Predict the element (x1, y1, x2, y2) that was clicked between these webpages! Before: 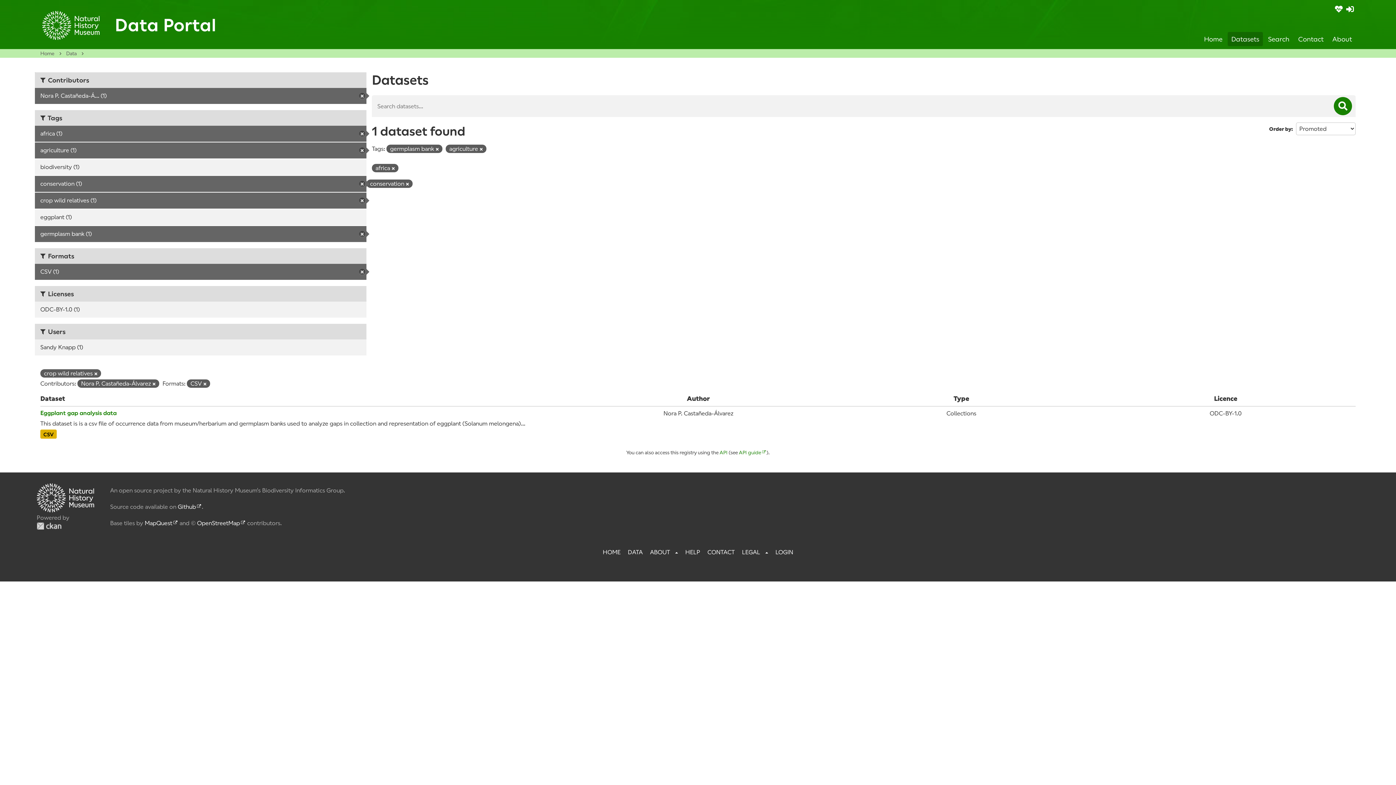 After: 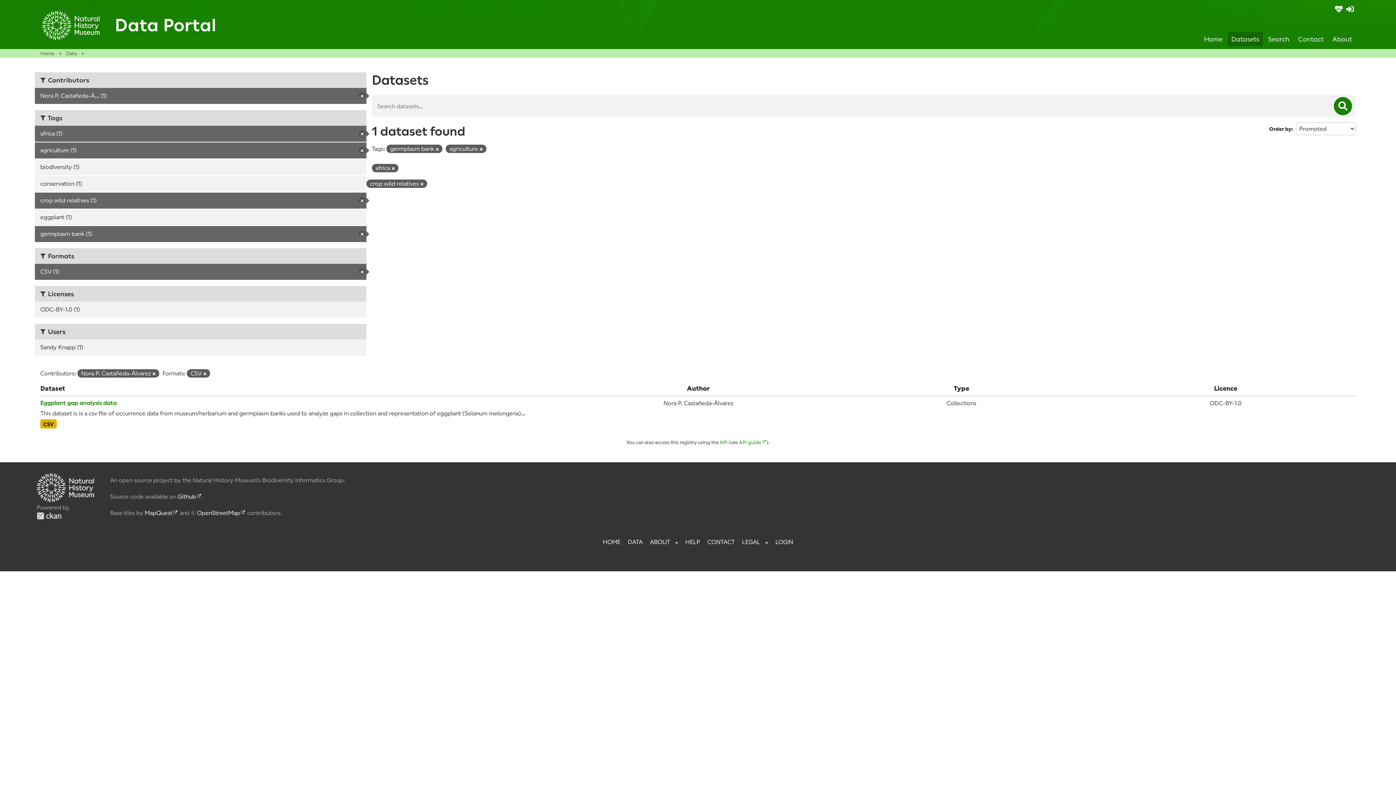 Action: label: Remove bbox: (406, 182, 409, 186)